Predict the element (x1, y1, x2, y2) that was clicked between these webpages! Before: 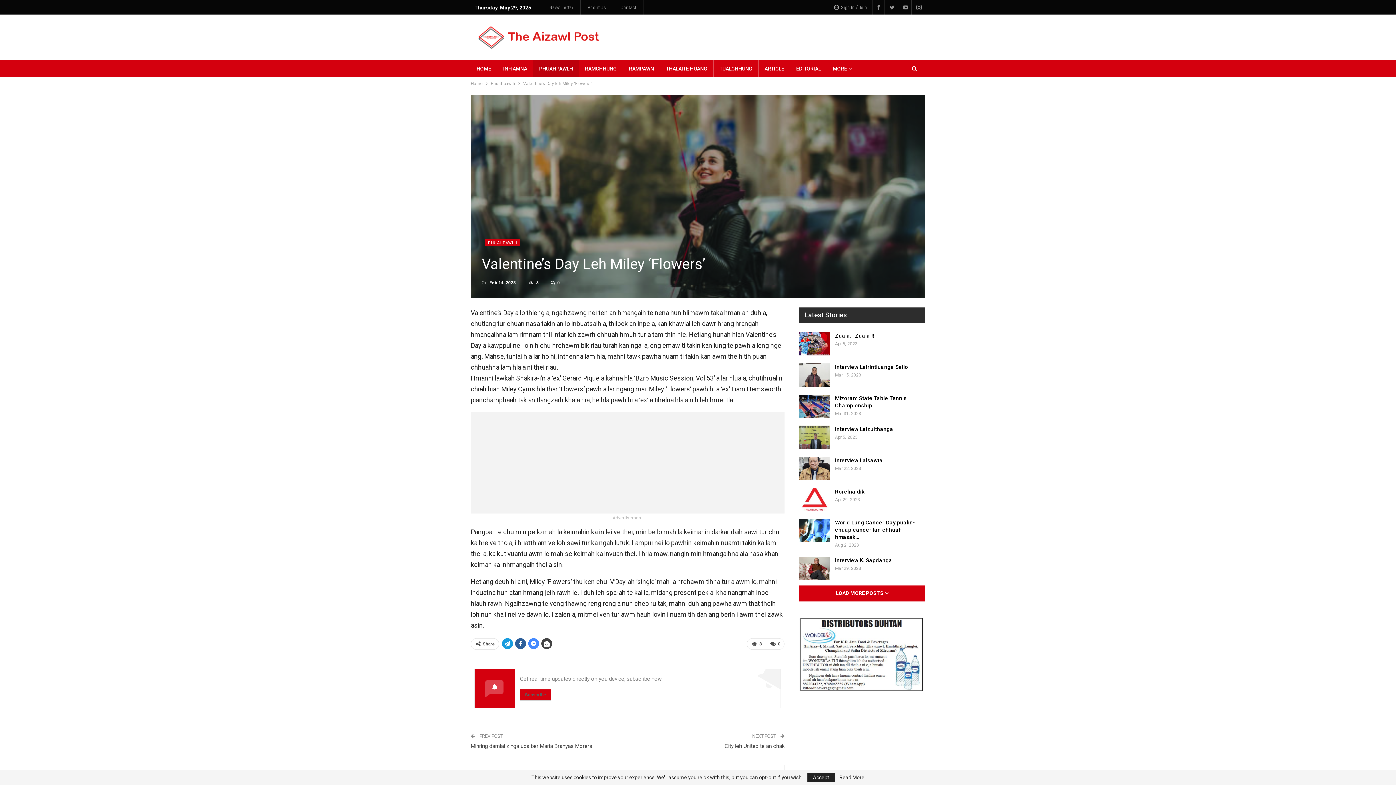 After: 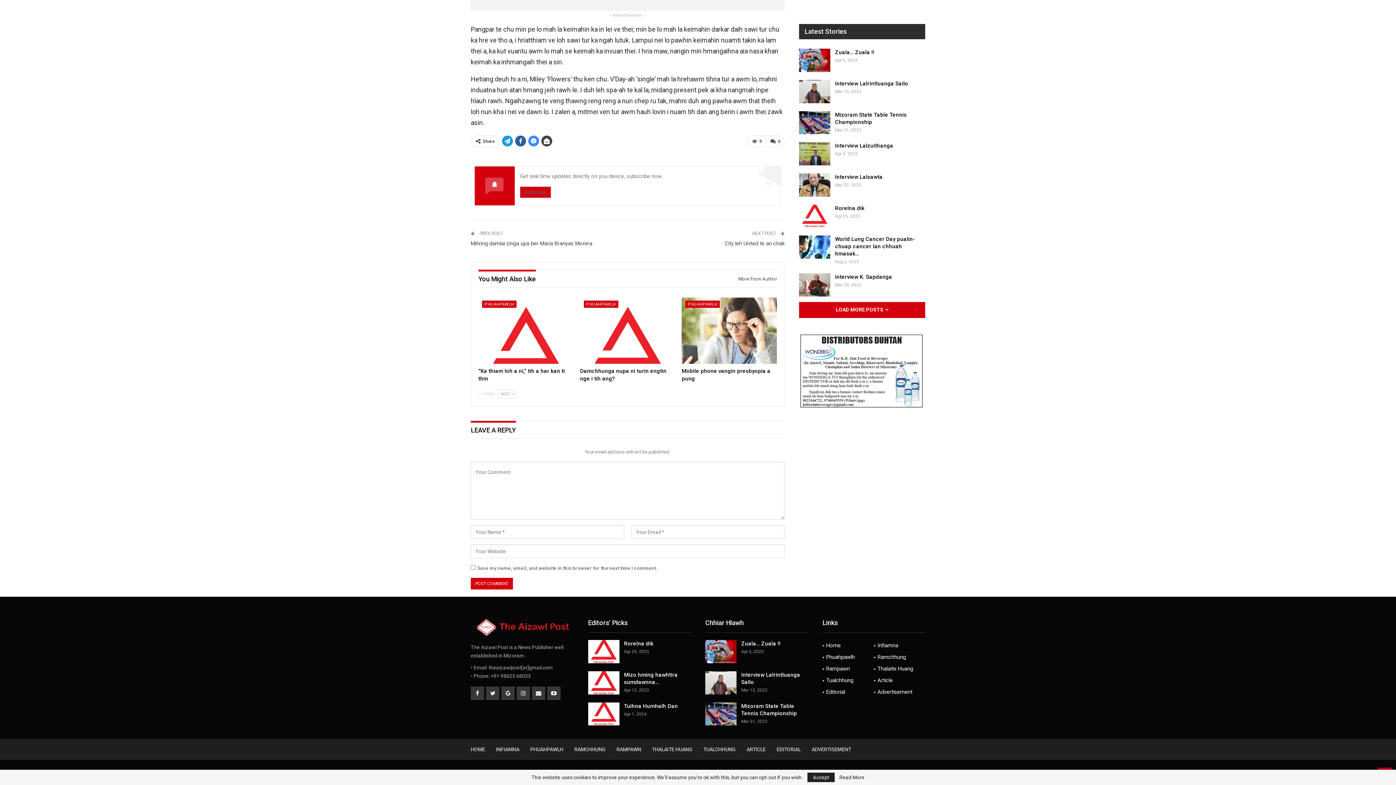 Action: bbox: (765, 638, 784, 650) label:  0